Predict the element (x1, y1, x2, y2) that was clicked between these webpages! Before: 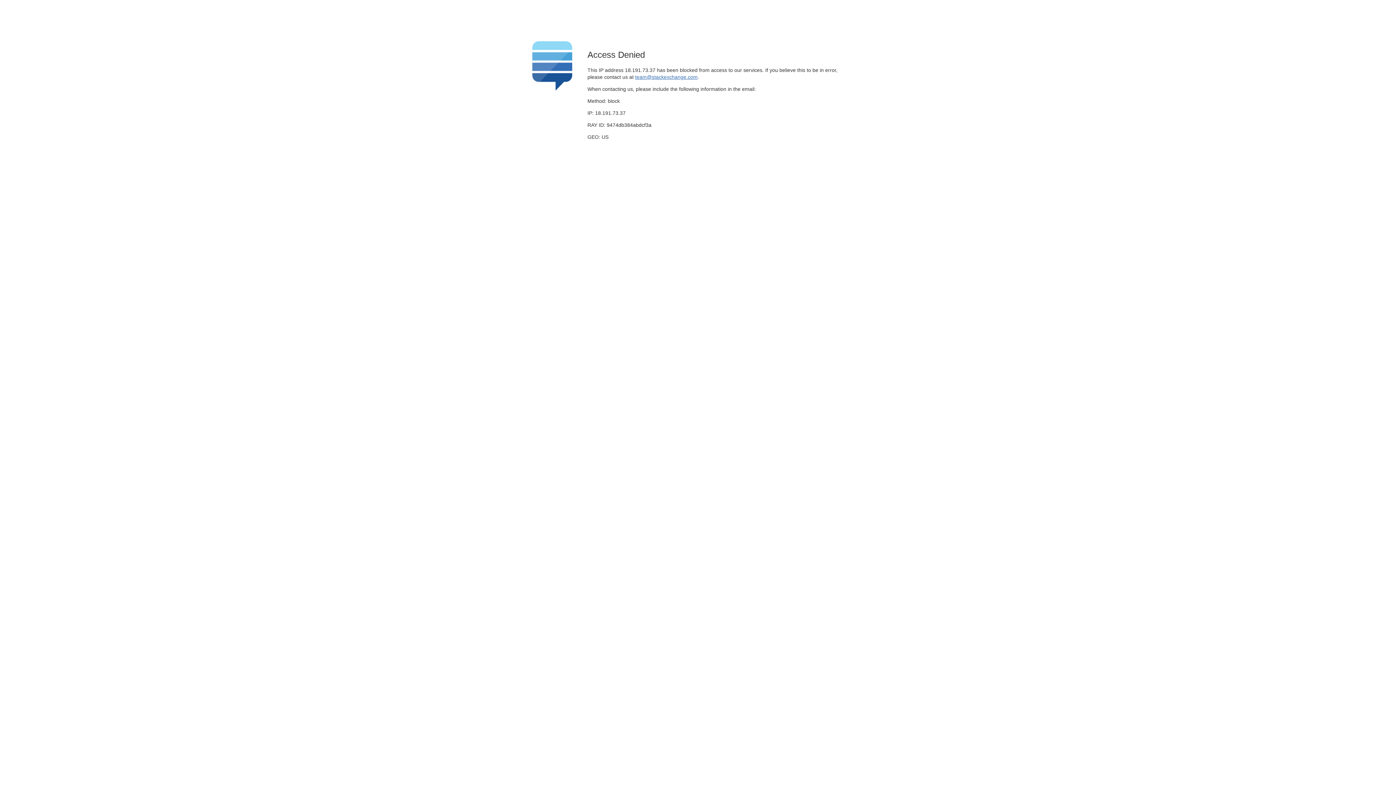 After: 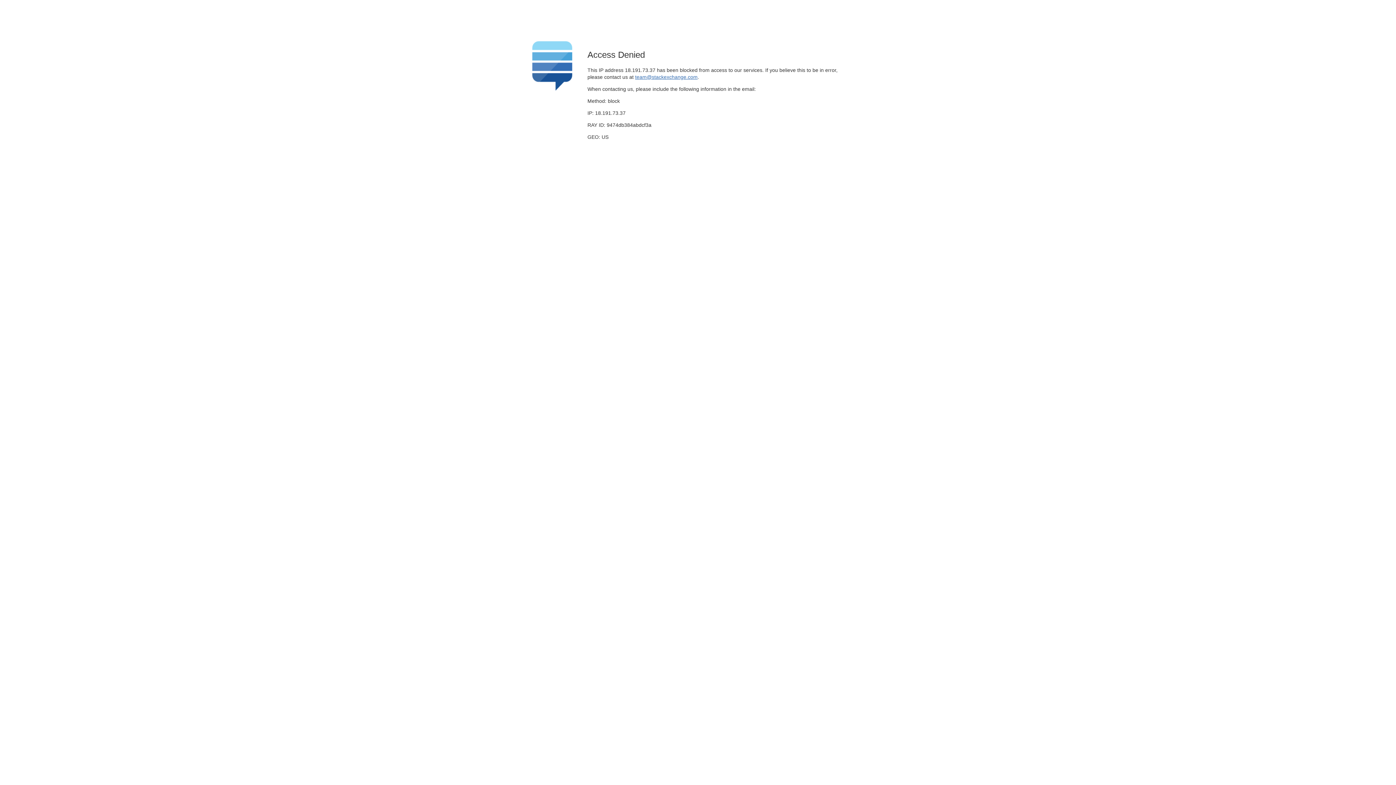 Action: bbox: (635, 74, 697, 79) label: team@stackexchange.com